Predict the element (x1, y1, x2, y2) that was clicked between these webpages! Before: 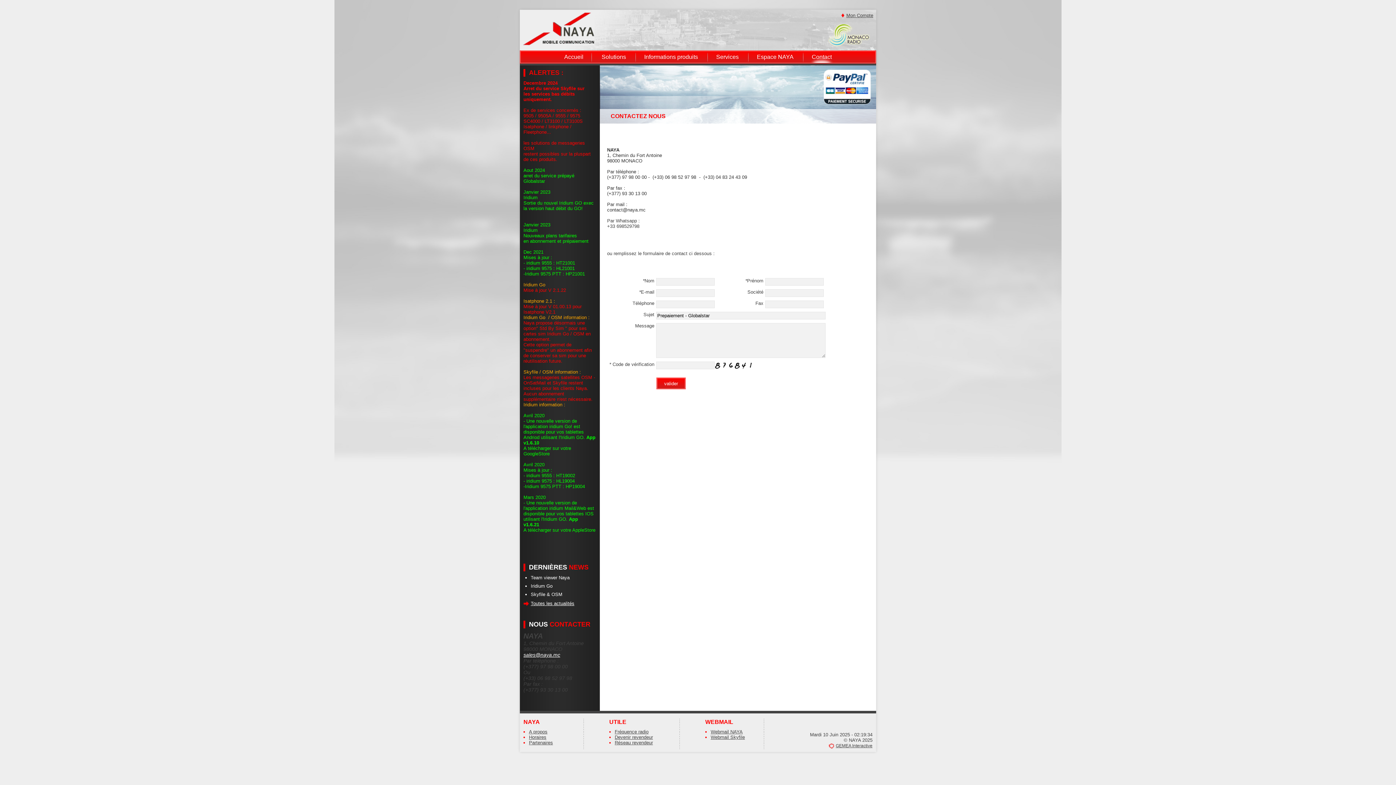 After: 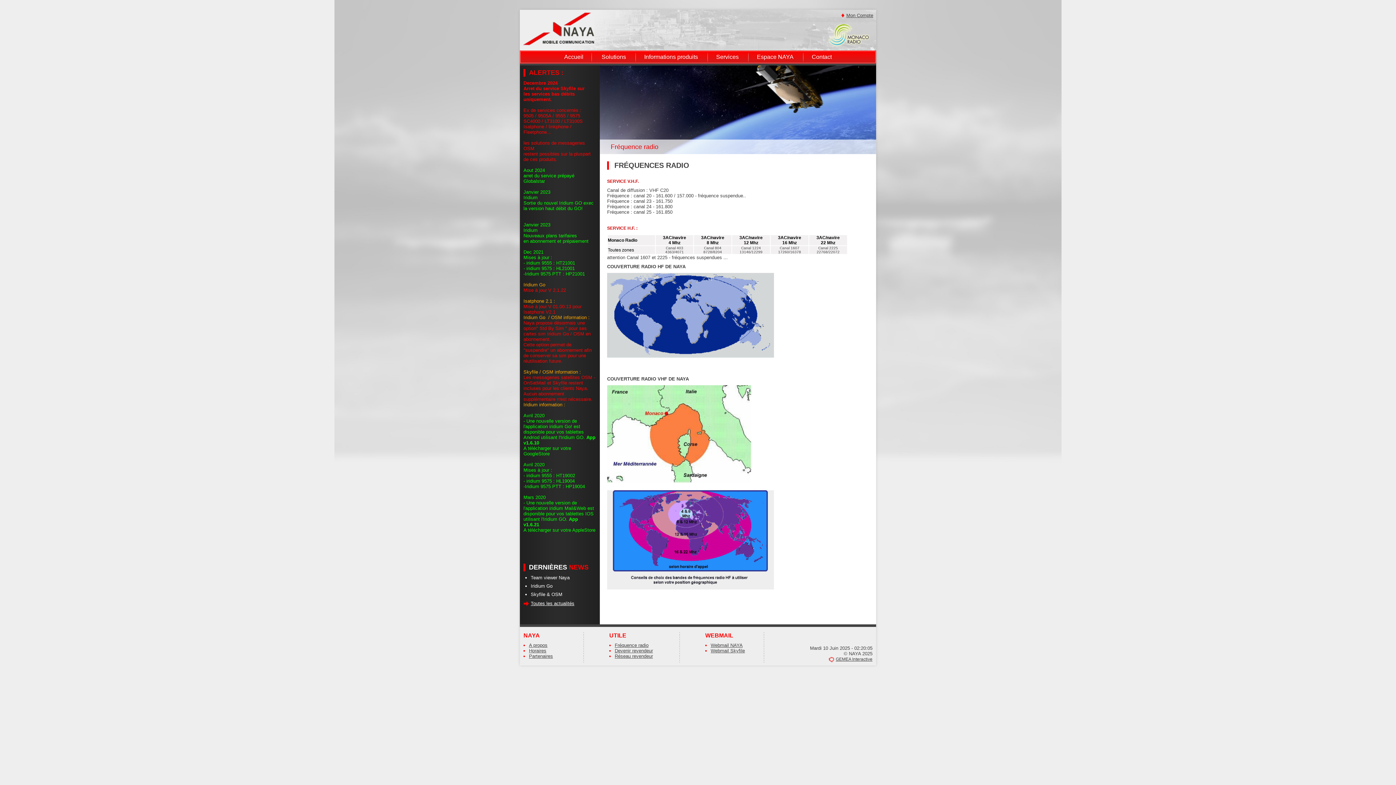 Action: label: Fréquence radio bbox: (614, 729, 648, 734)